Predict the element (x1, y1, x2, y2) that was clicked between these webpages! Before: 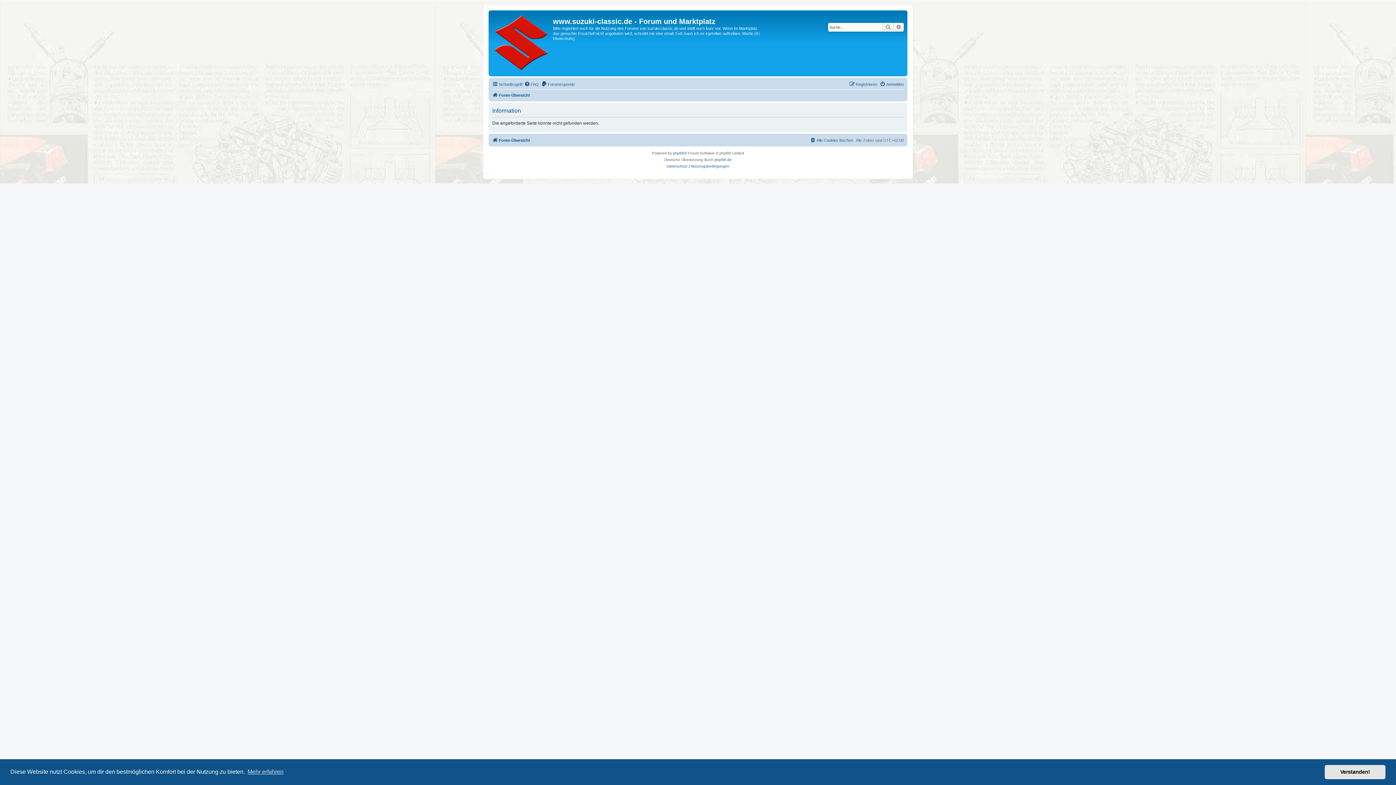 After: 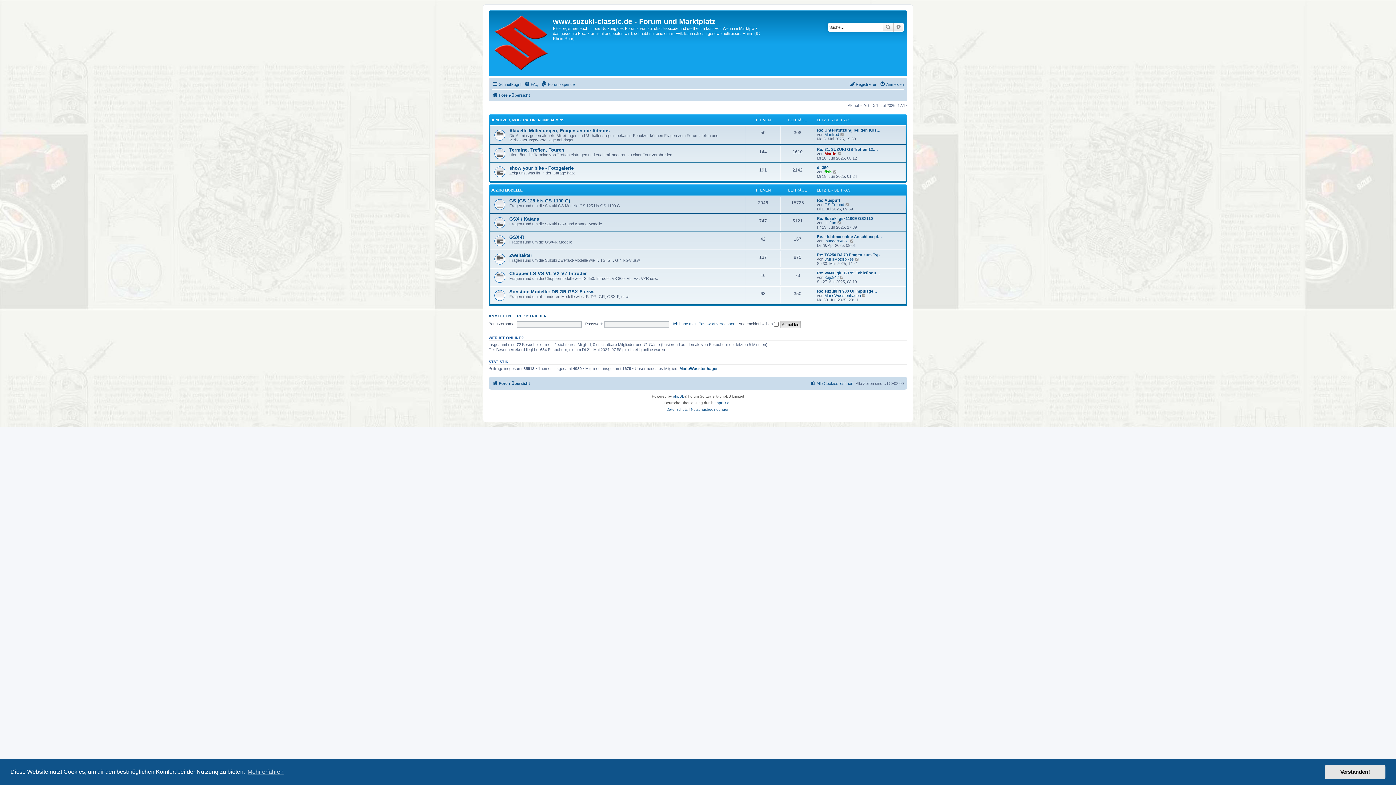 Action: bbox: (490, 12, 553, 74)